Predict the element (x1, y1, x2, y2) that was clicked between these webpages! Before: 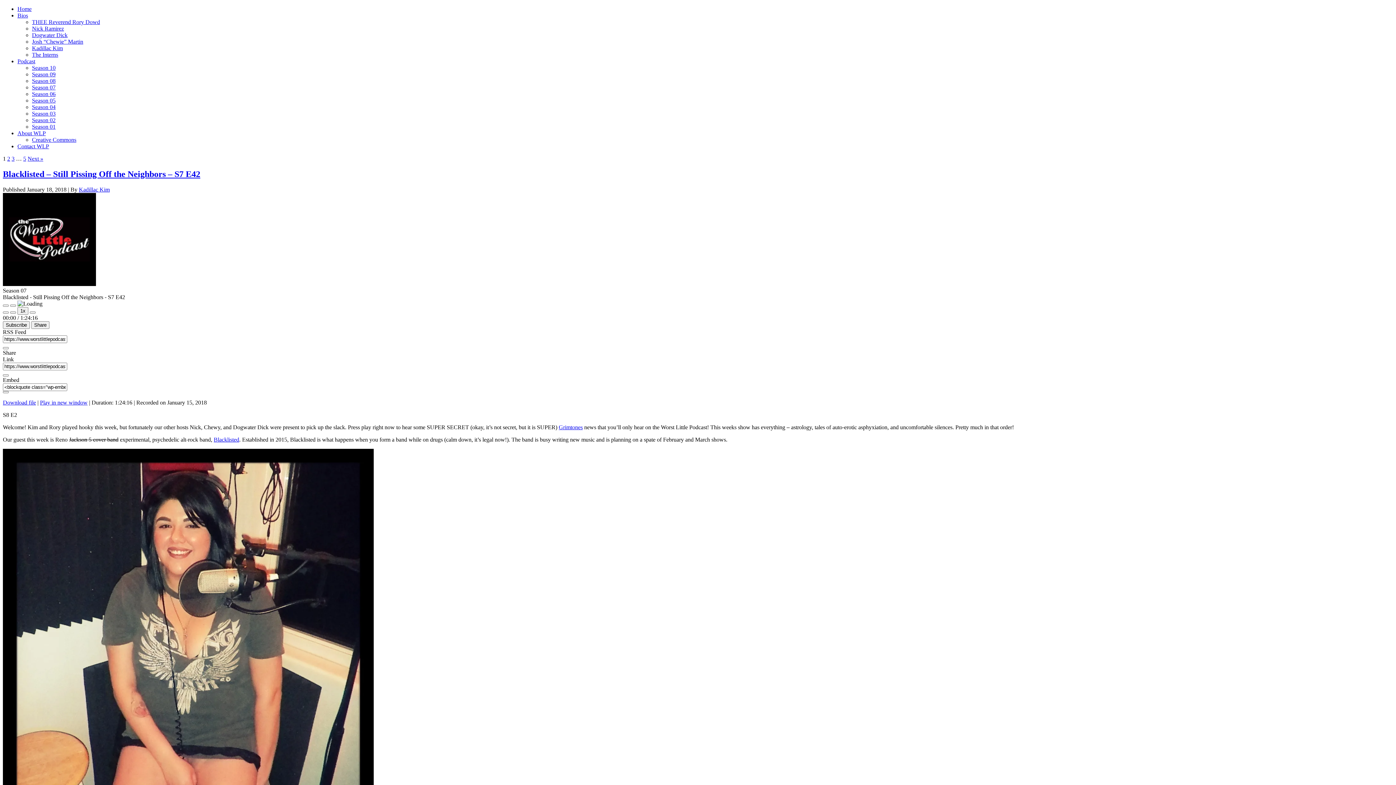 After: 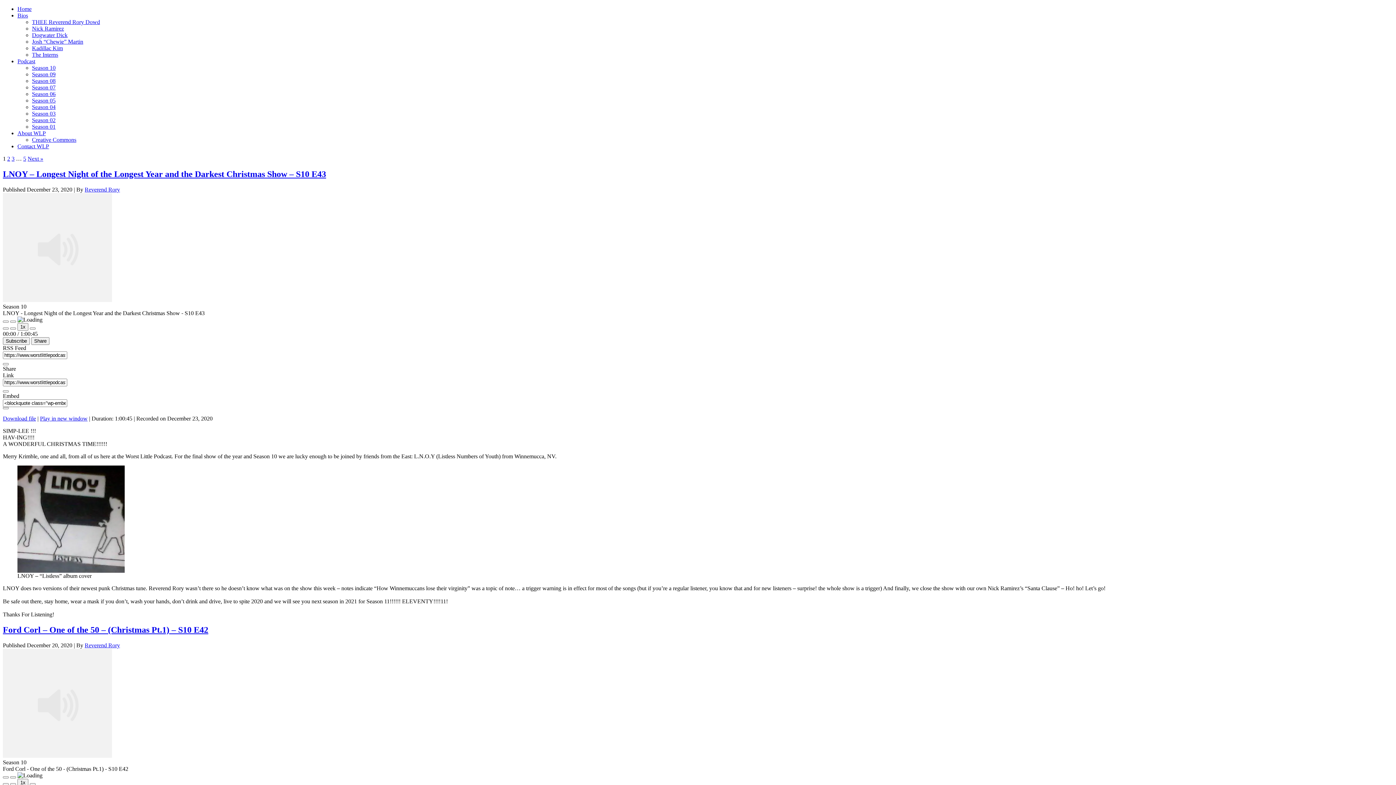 Action: bbox: (32, 64, 55, 70) label: Season 10